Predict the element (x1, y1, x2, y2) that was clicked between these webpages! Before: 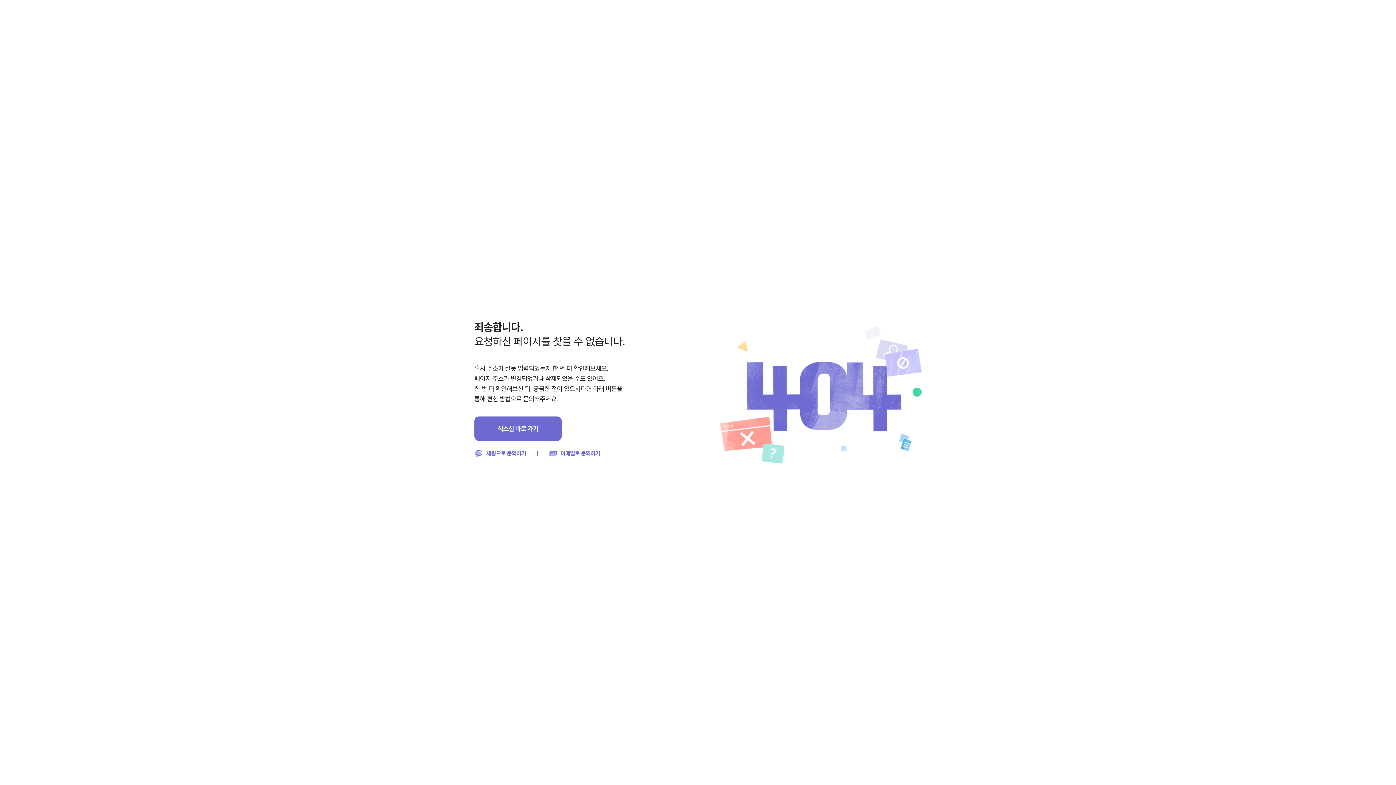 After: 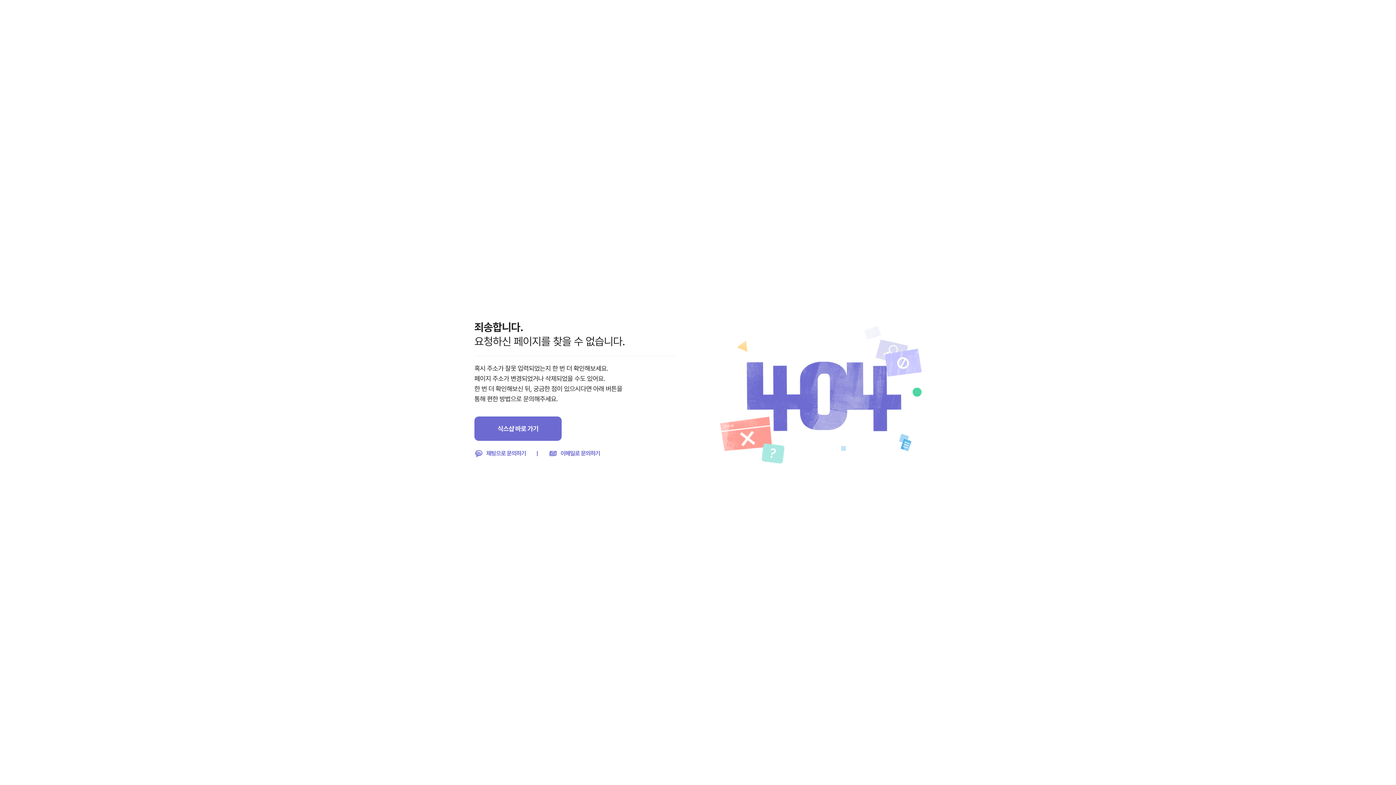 Action: bbox: (548, 449, 600, 458) label: 이메일로 문의하기